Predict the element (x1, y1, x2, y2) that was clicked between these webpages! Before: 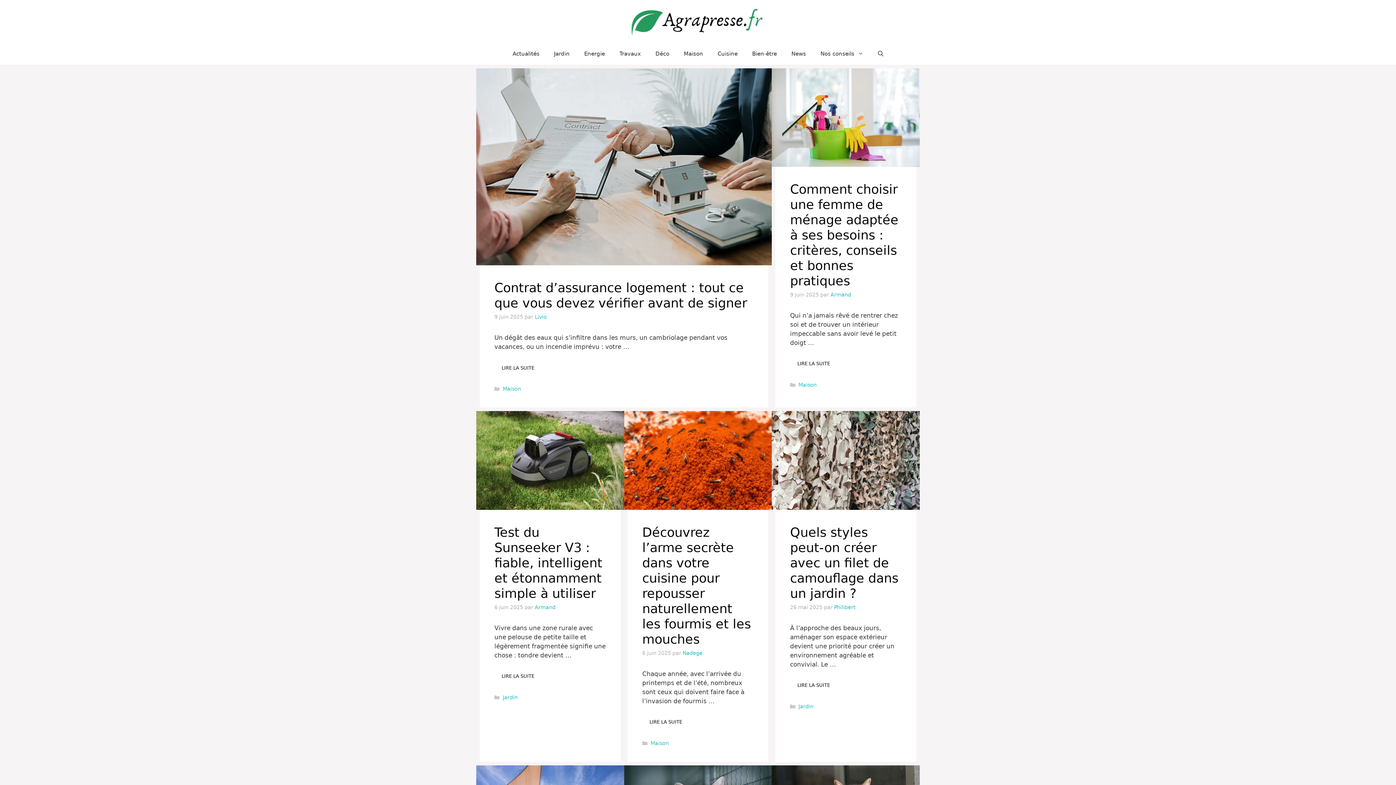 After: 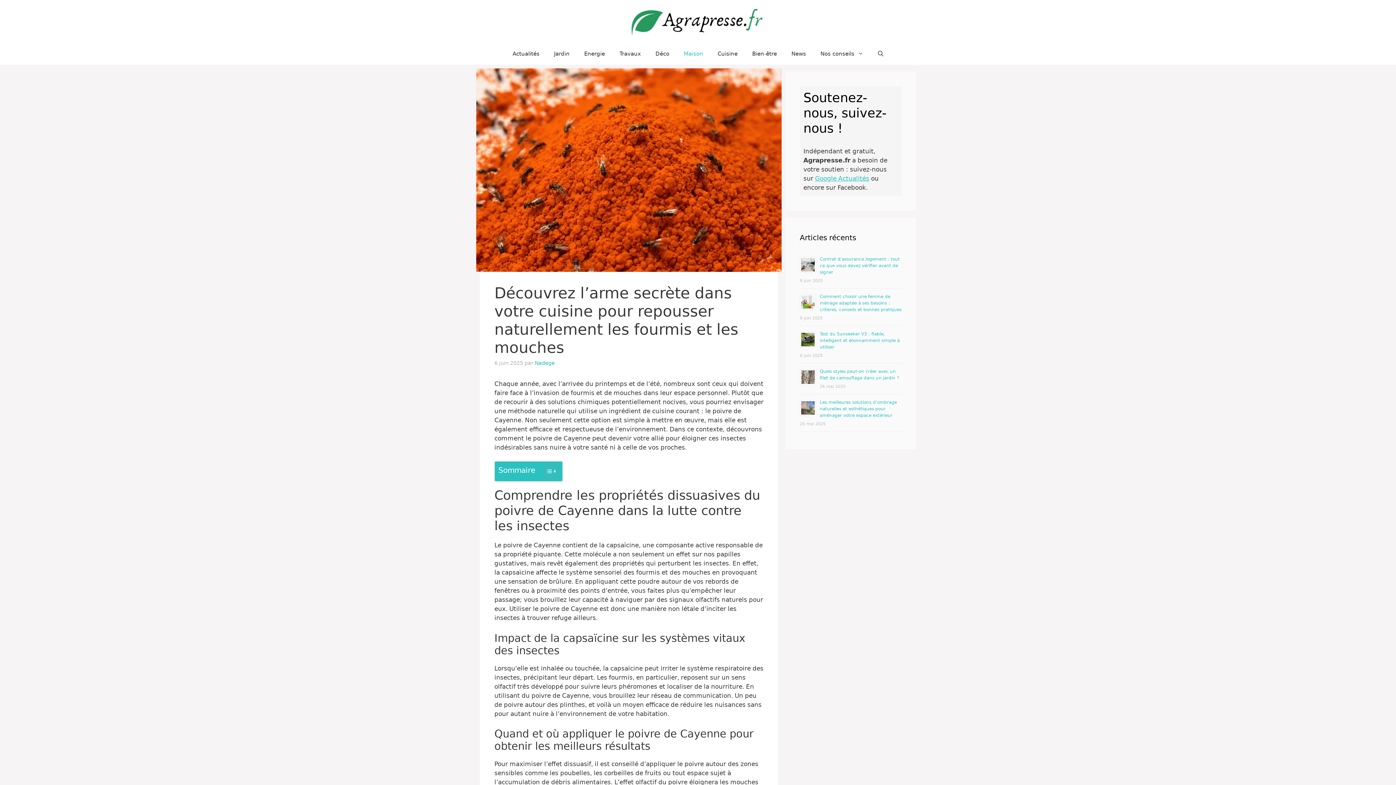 Action: bbox: (624, 504, 772, 511)